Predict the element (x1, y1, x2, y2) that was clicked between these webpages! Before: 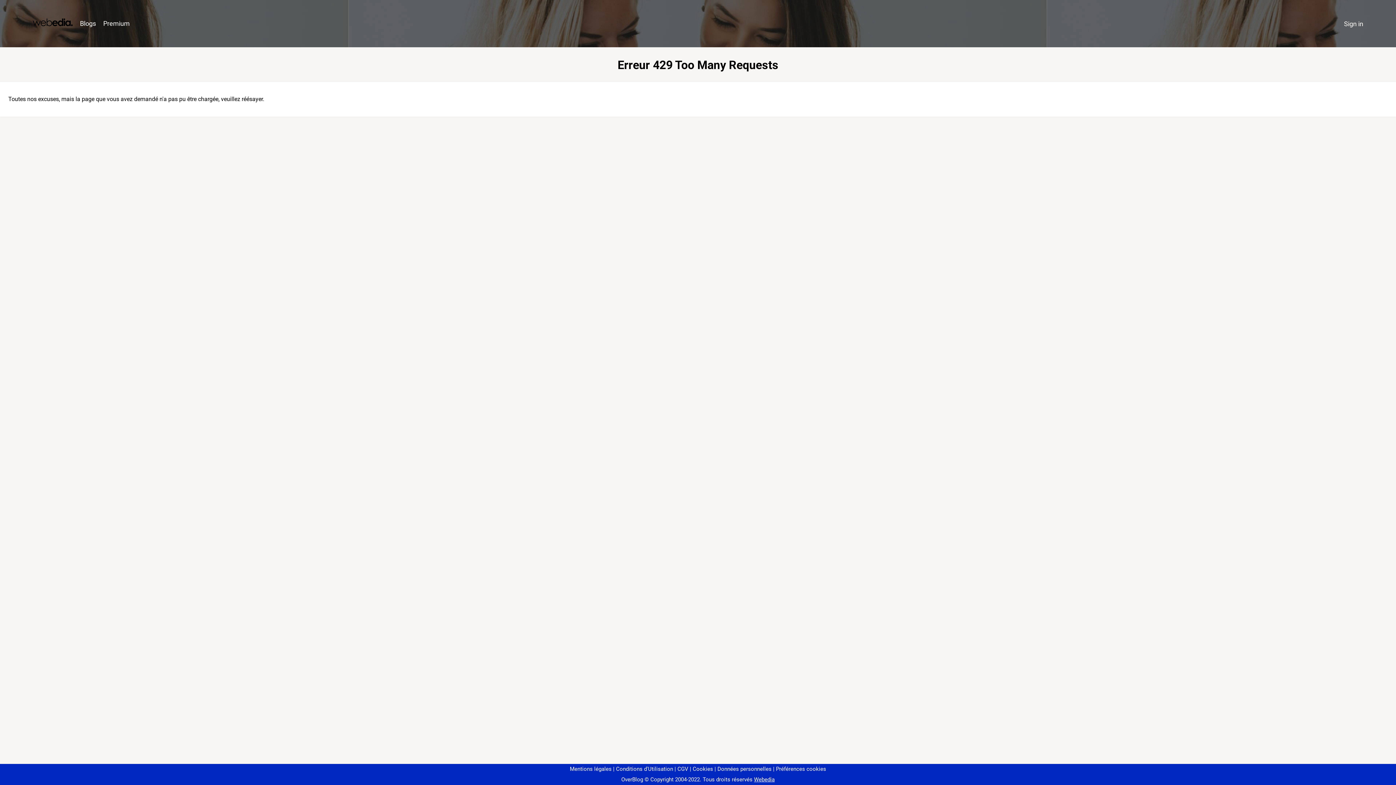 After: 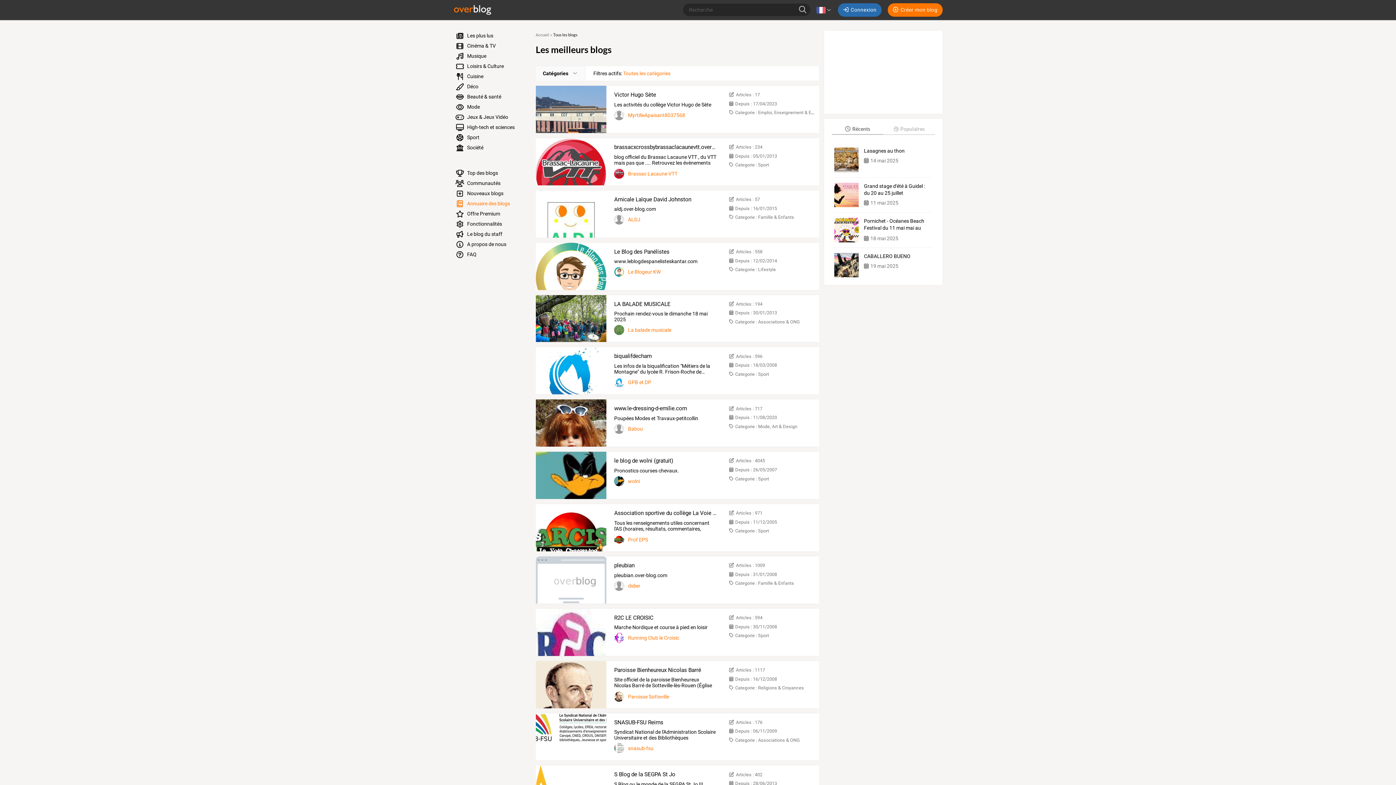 Action: bbox: (76, 16, 99, 31) label: Blogs